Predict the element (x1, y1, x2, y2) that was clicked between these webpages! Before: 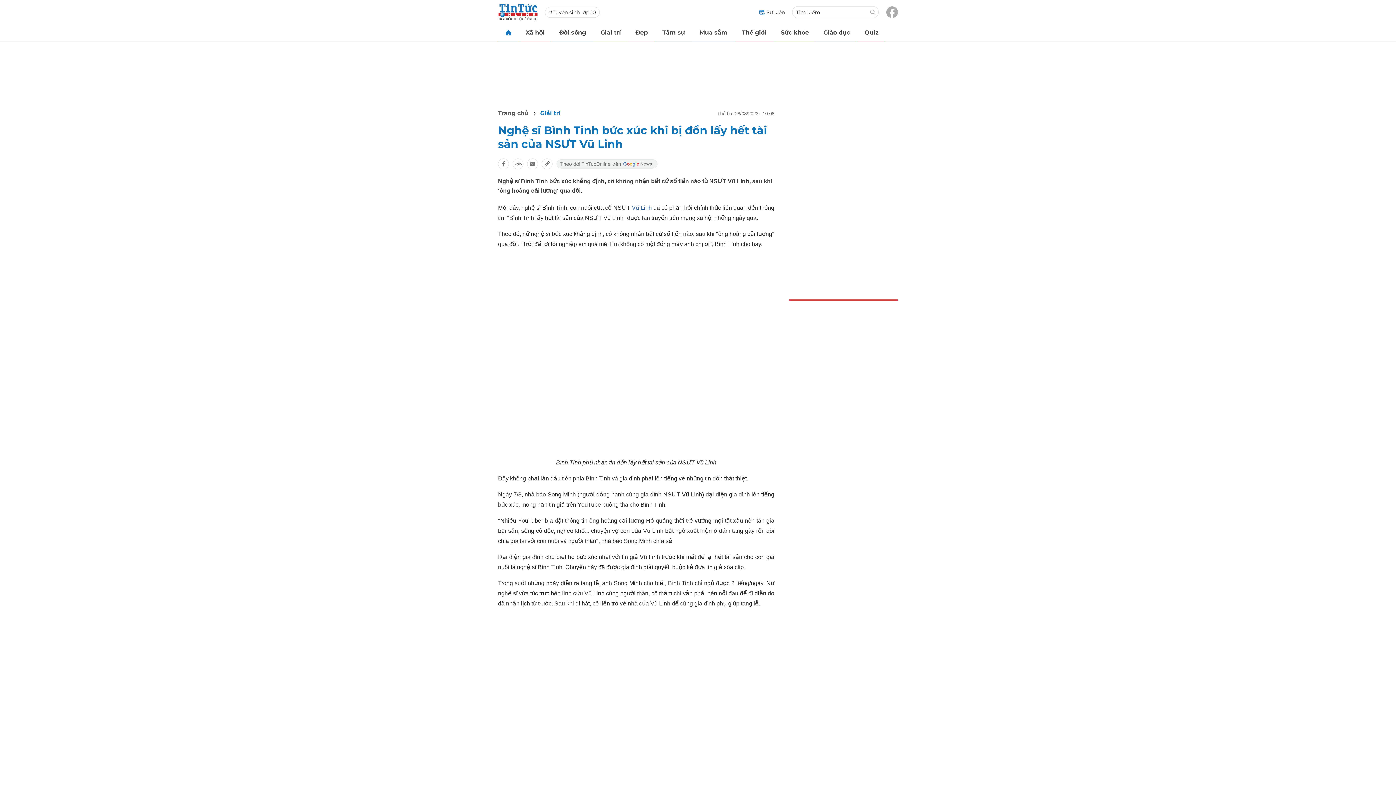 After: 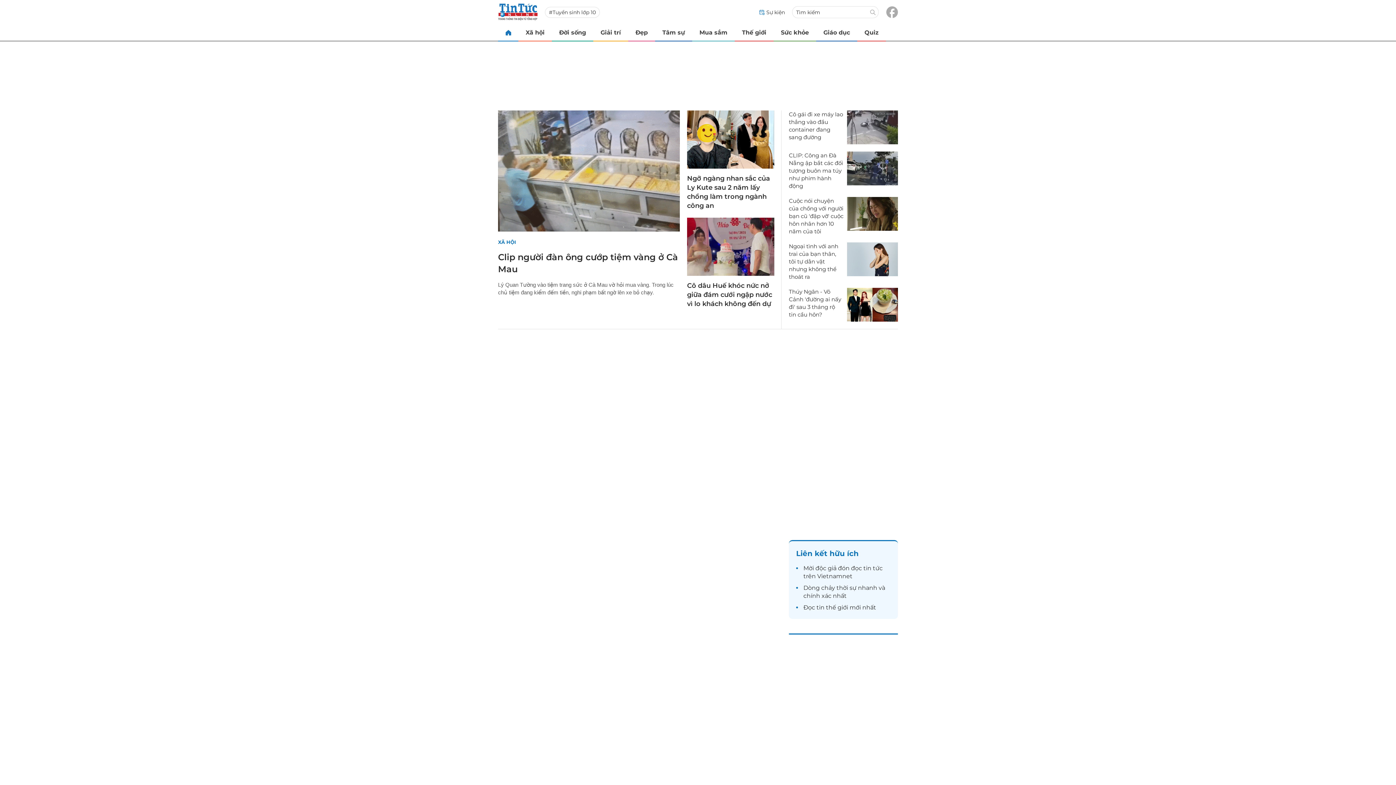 Action: bbox: (498, 3, 537, 20)